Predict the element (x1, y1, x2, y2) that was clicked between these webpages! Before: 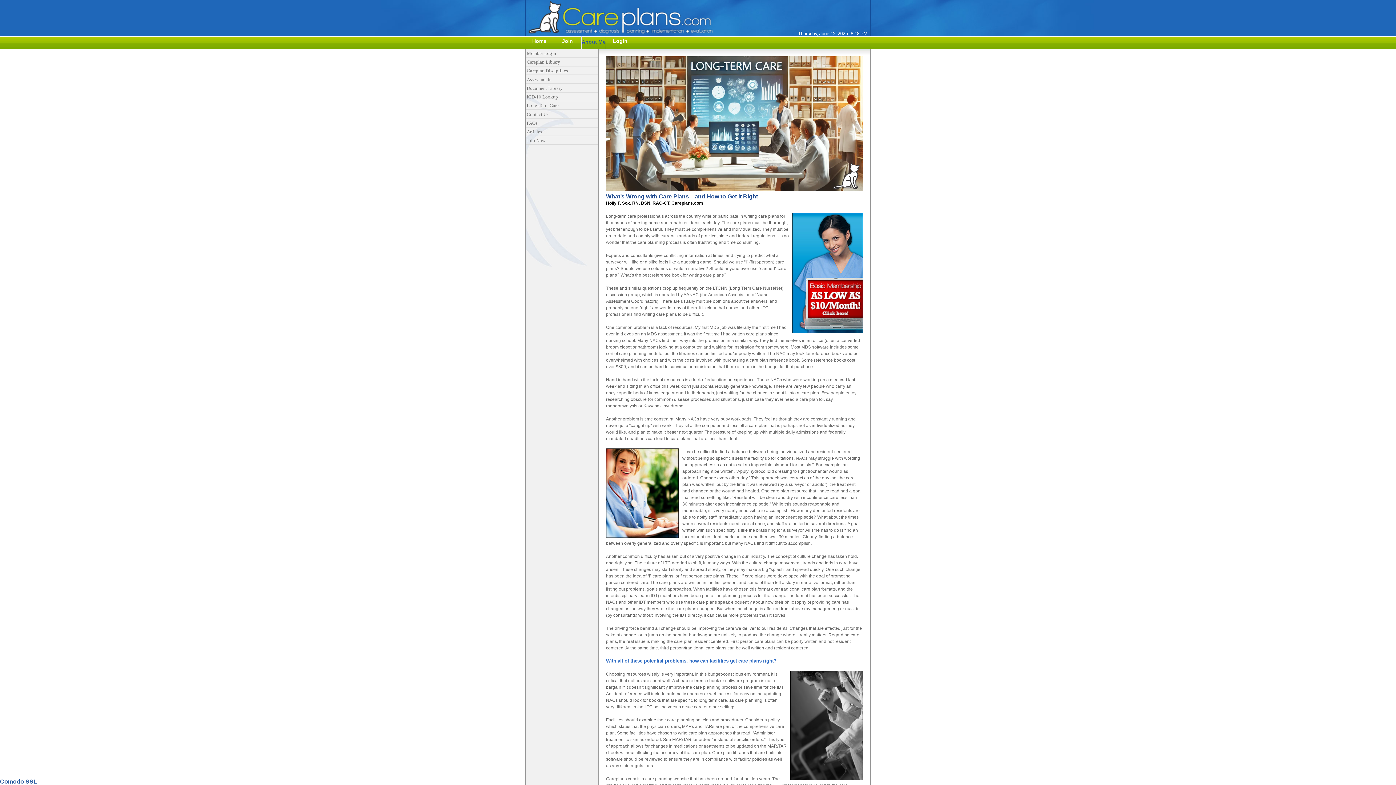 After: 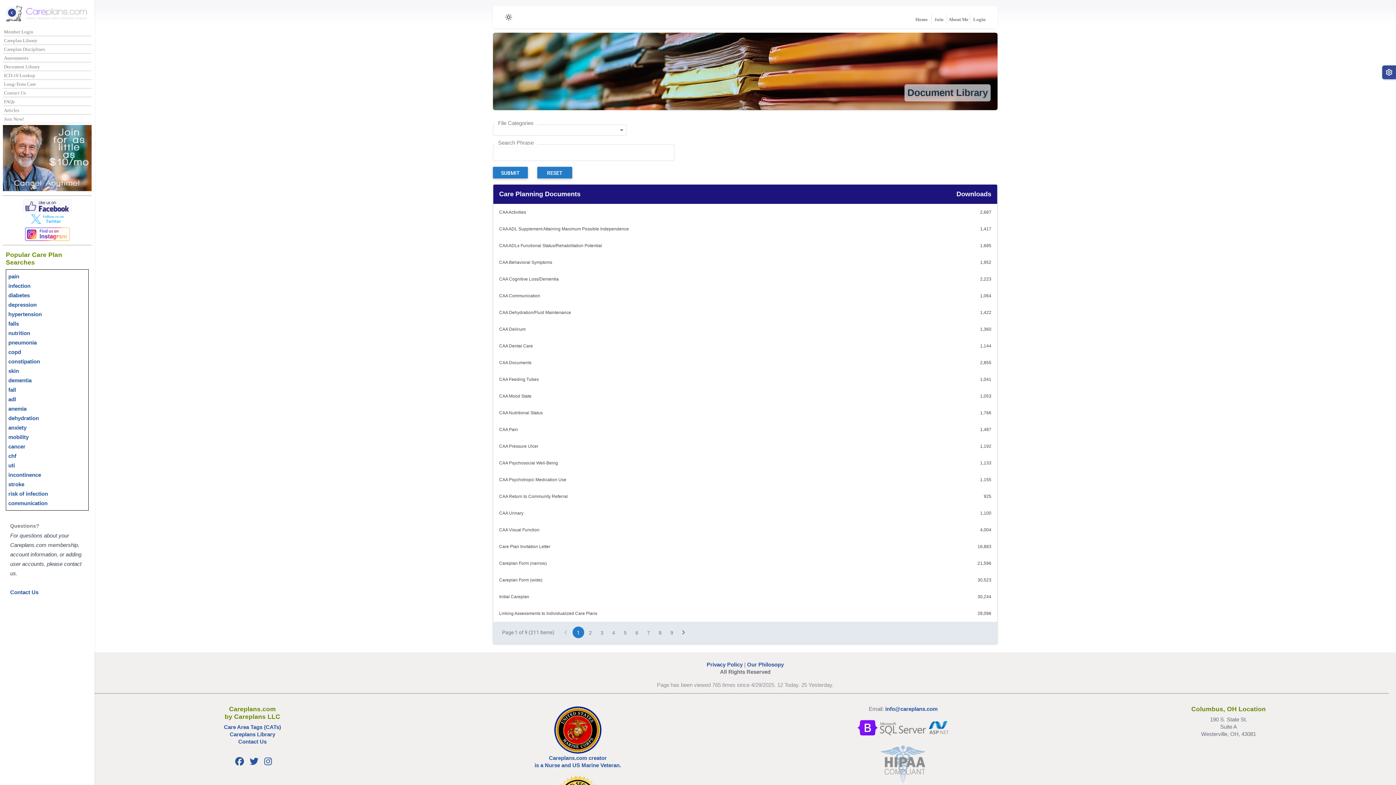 Action: bbox: (526, 84, 598, 92) label: Document Library